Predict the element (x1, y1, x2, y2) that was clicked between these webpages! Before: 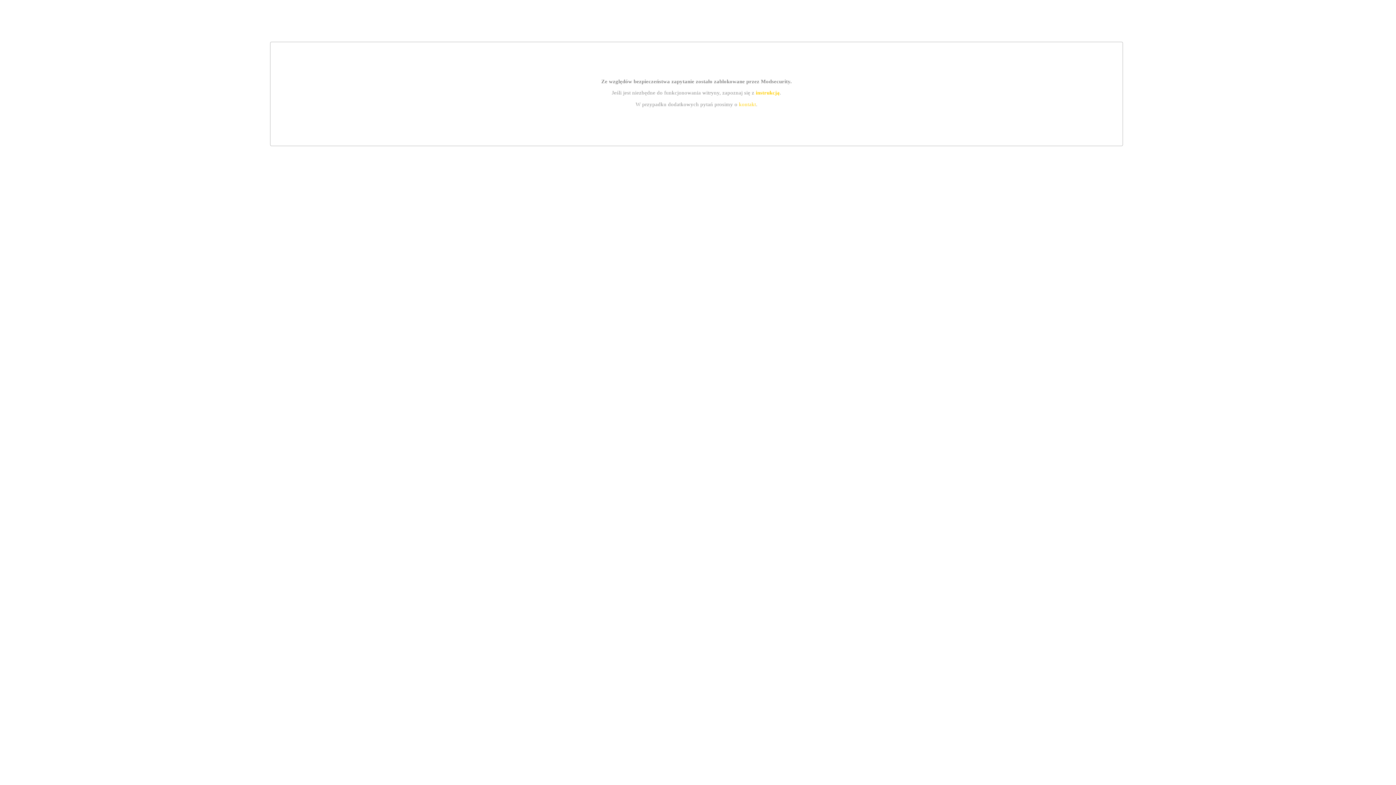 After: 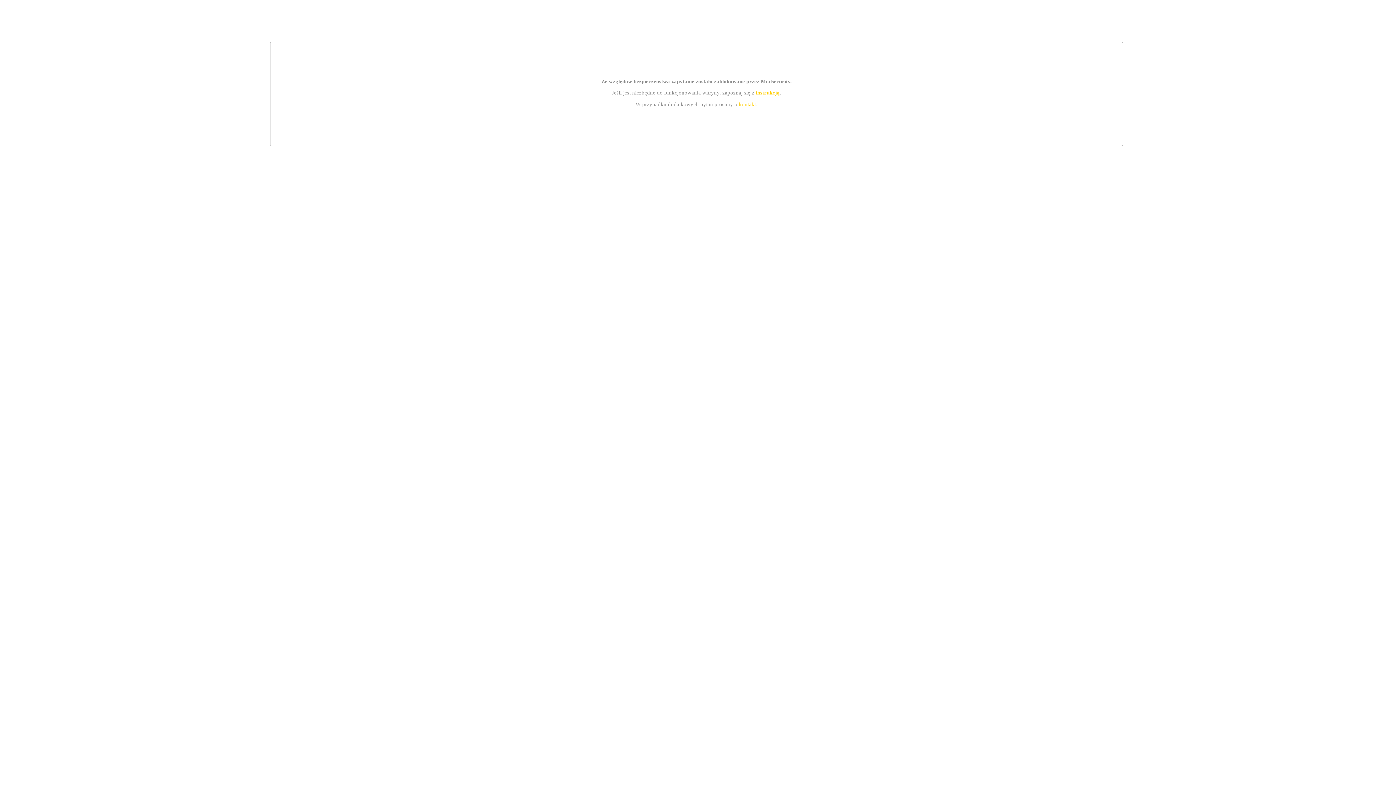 Action: label: kontakt bbox: (739, 101, 756, 107)